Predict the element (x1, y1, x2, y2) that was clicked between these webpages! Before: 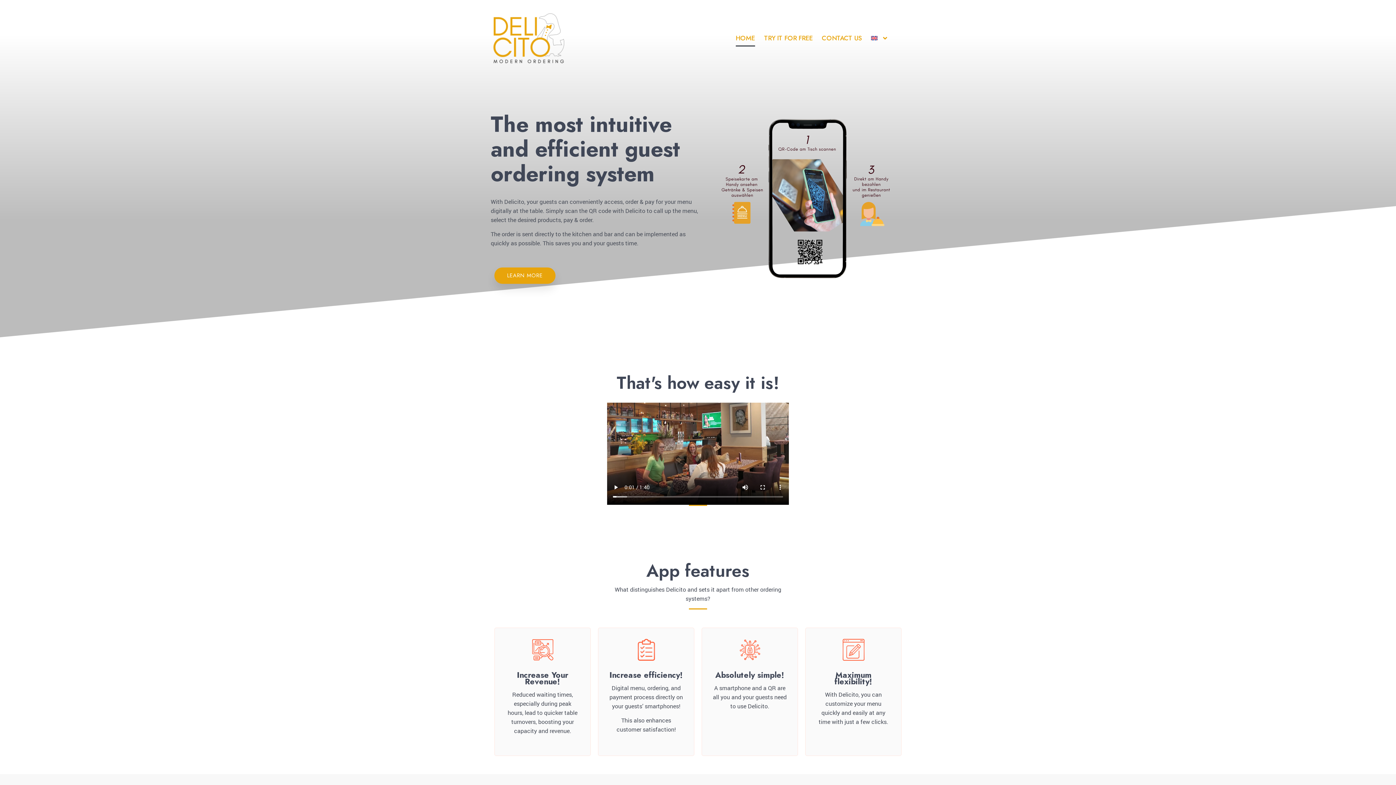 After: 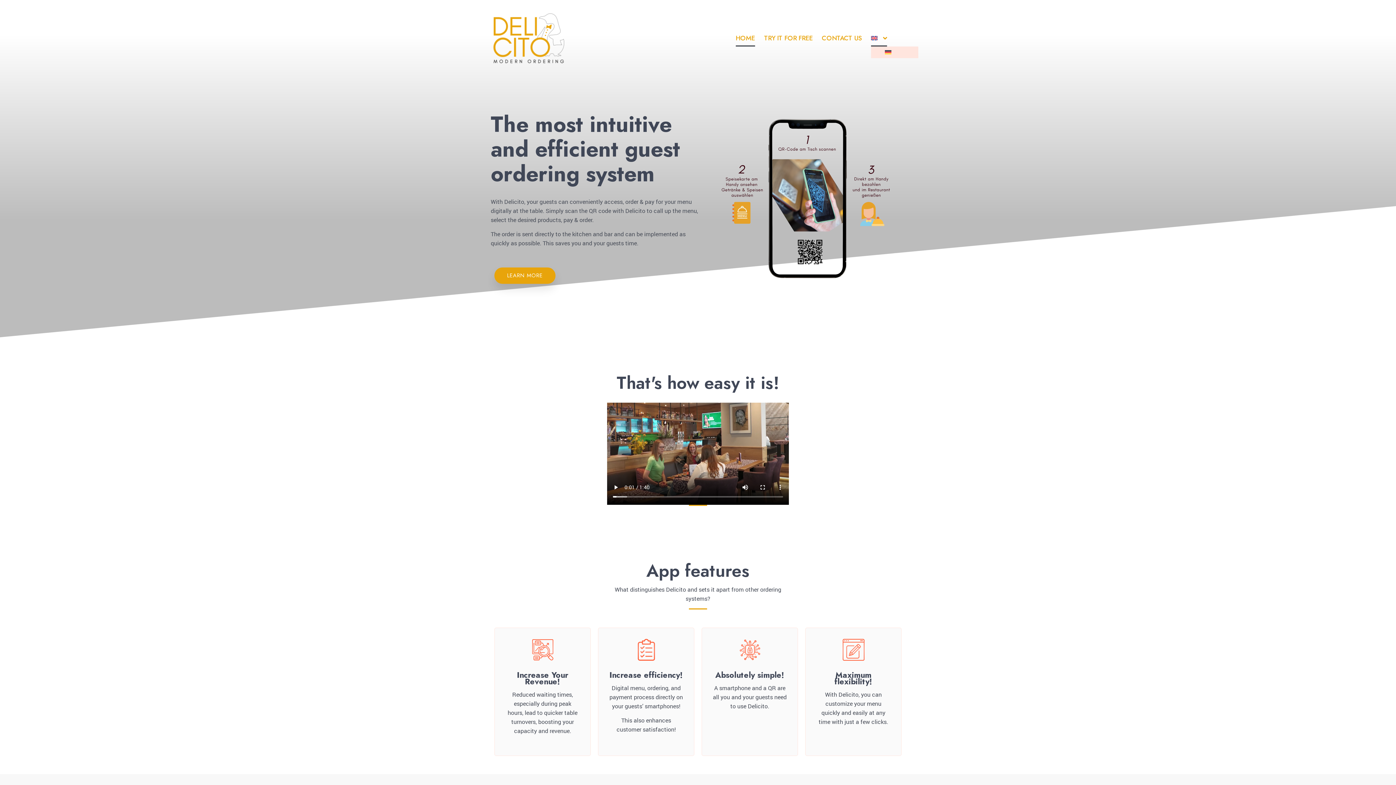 Action: bbox: (871, 29, 887, 46)